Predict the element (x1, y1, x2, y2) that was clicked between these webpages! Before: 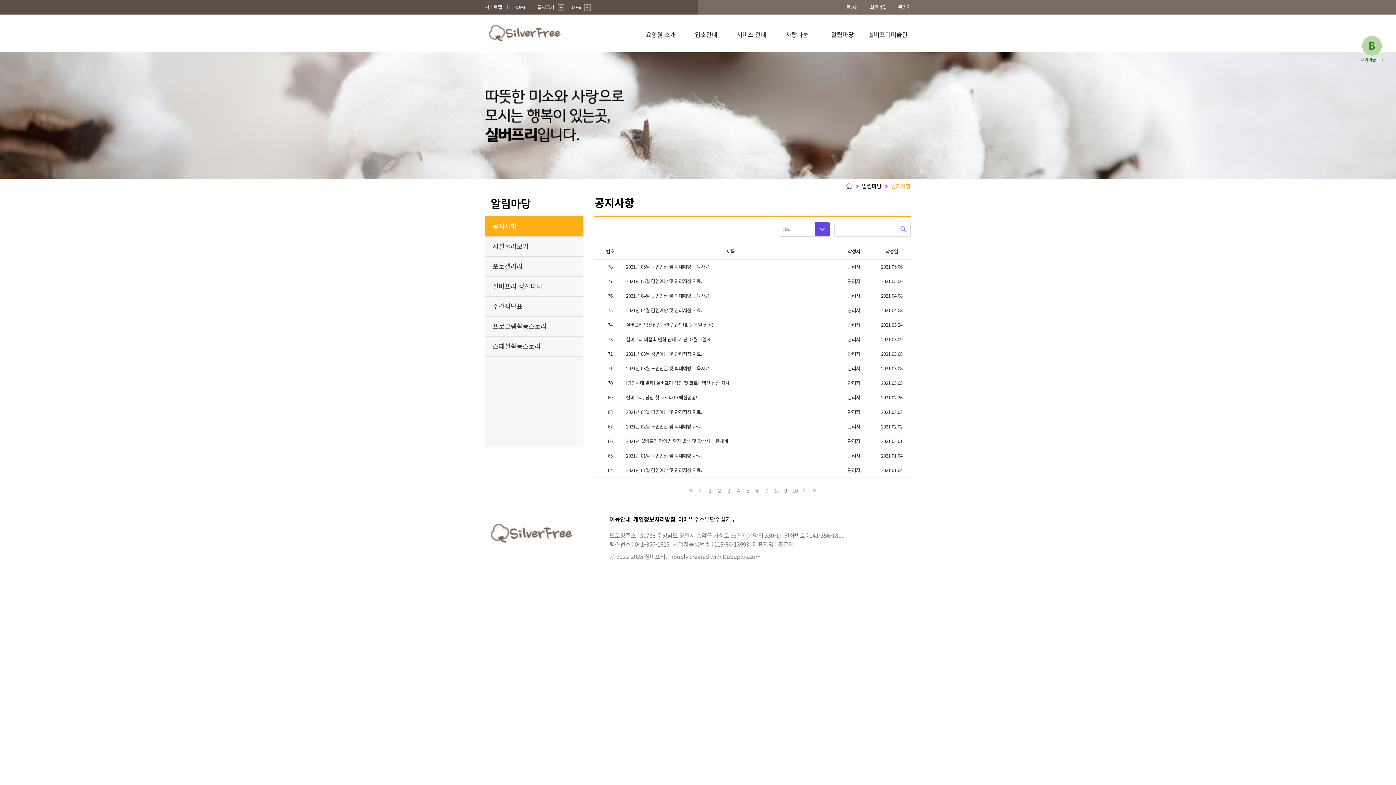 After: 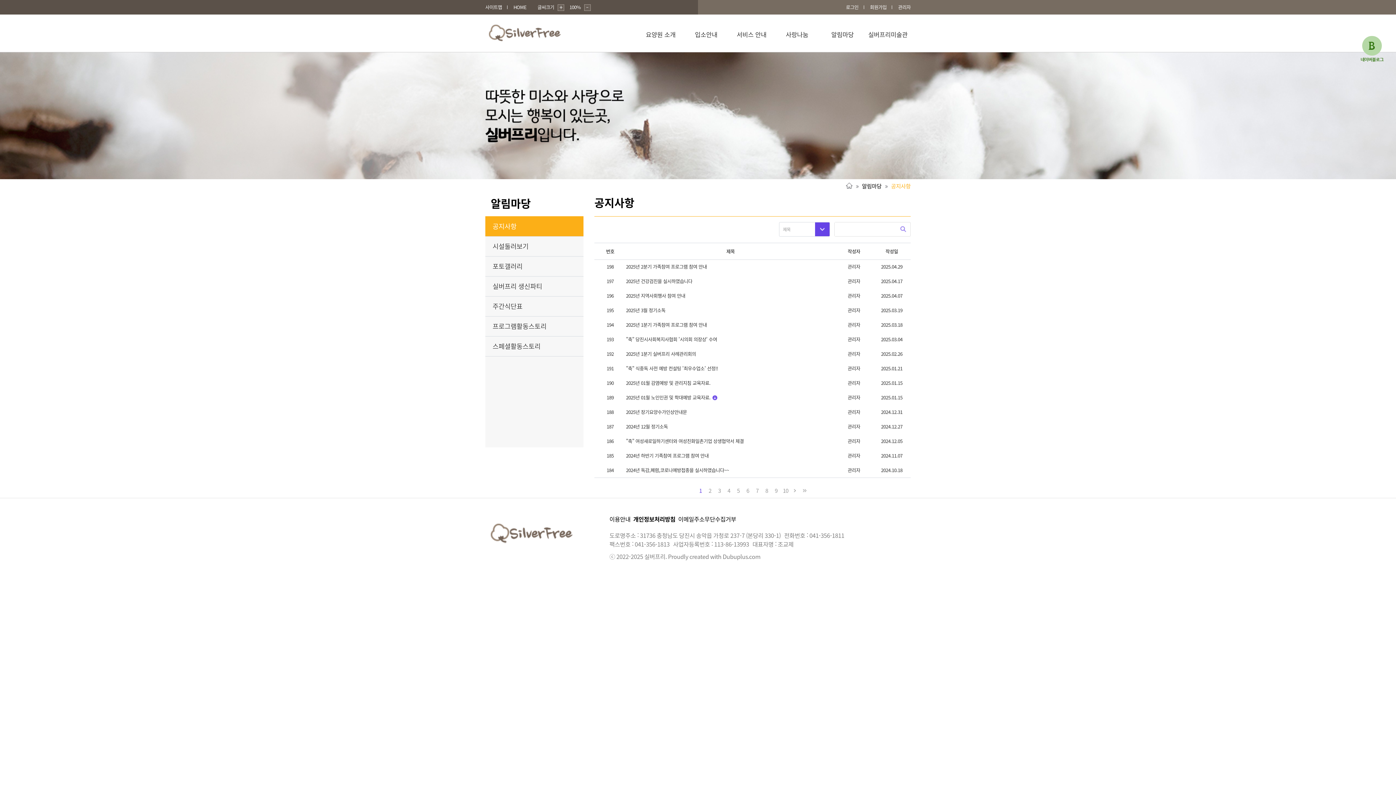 Action: label: 1 bbox: (706, 483, 713, 498)